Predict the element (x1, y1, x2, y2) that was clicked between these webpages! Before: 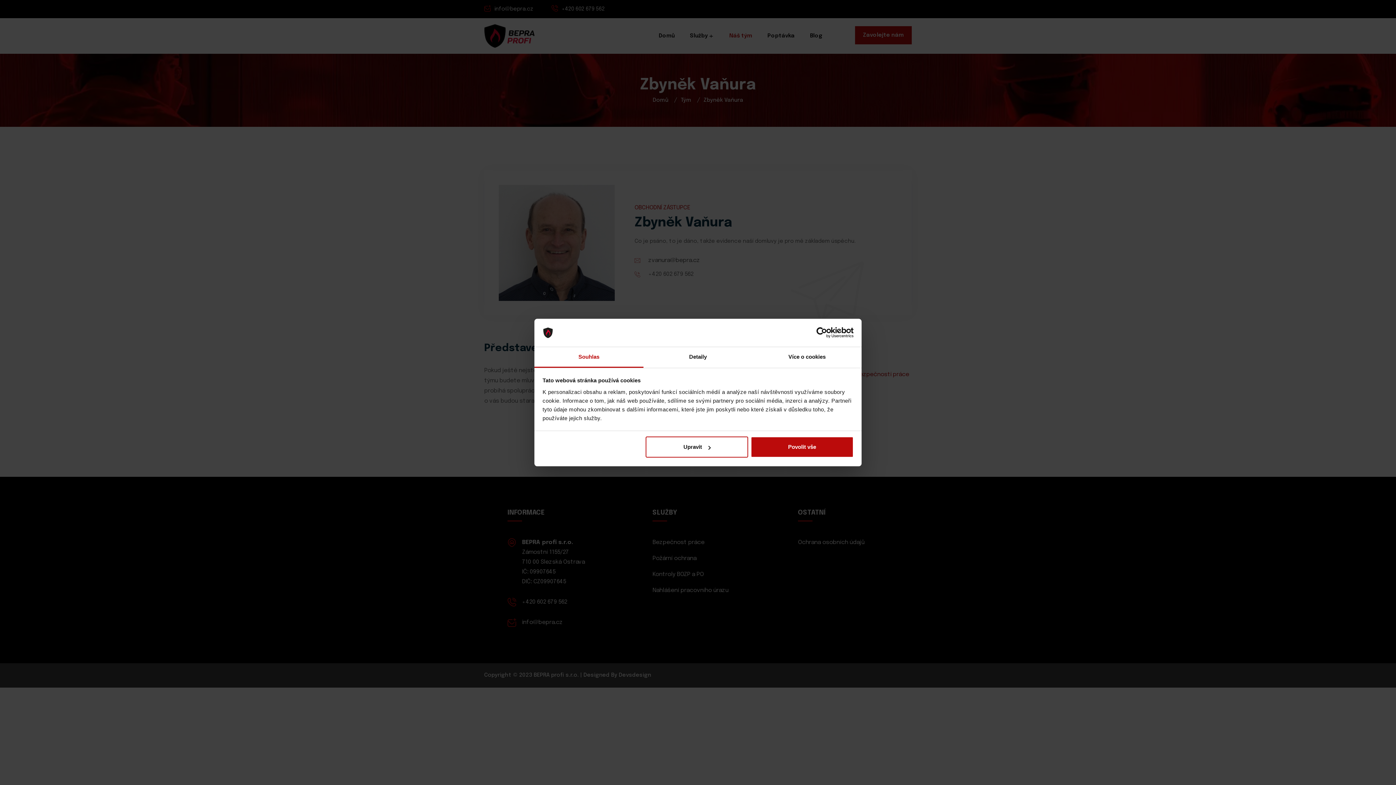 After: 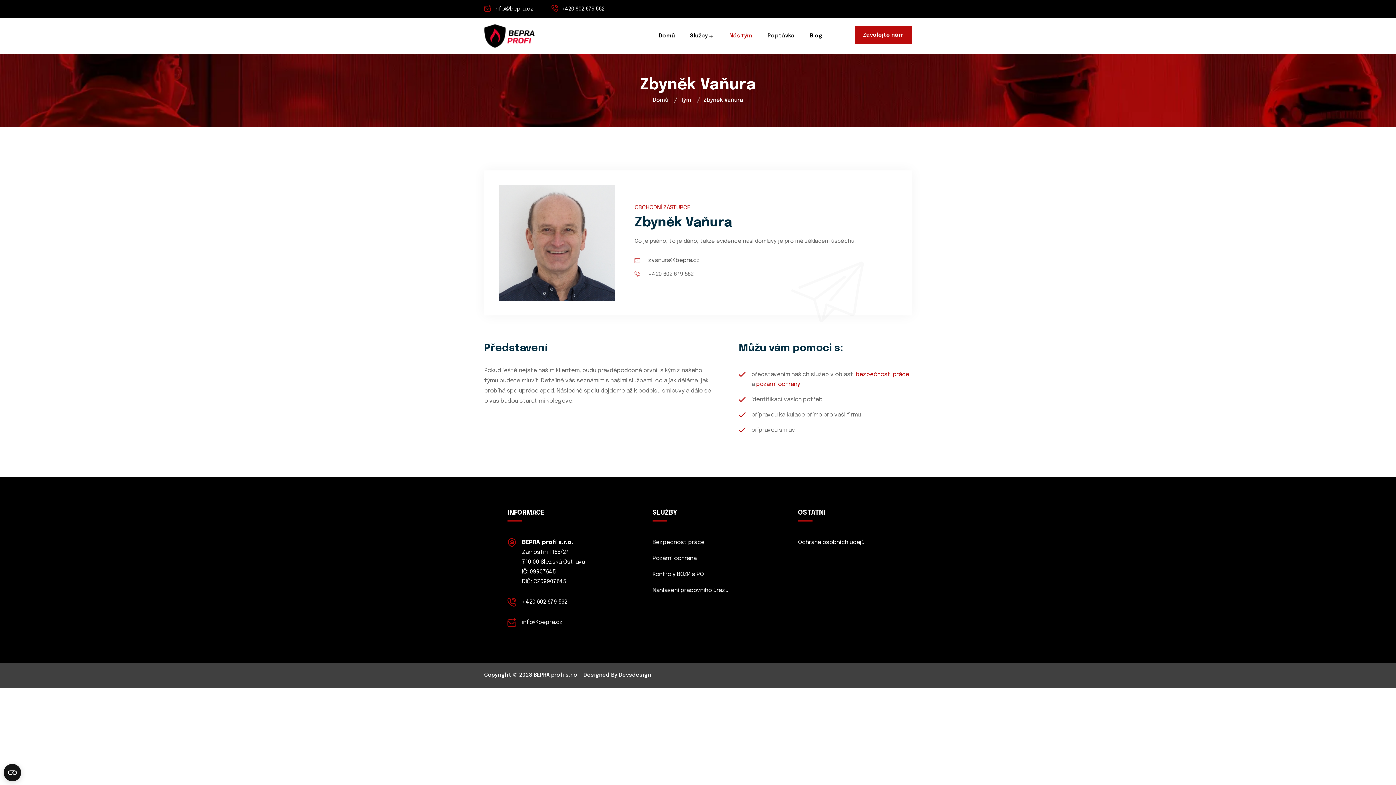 Action: bbox: (751, 436, 853, 457) label: Povolit vše